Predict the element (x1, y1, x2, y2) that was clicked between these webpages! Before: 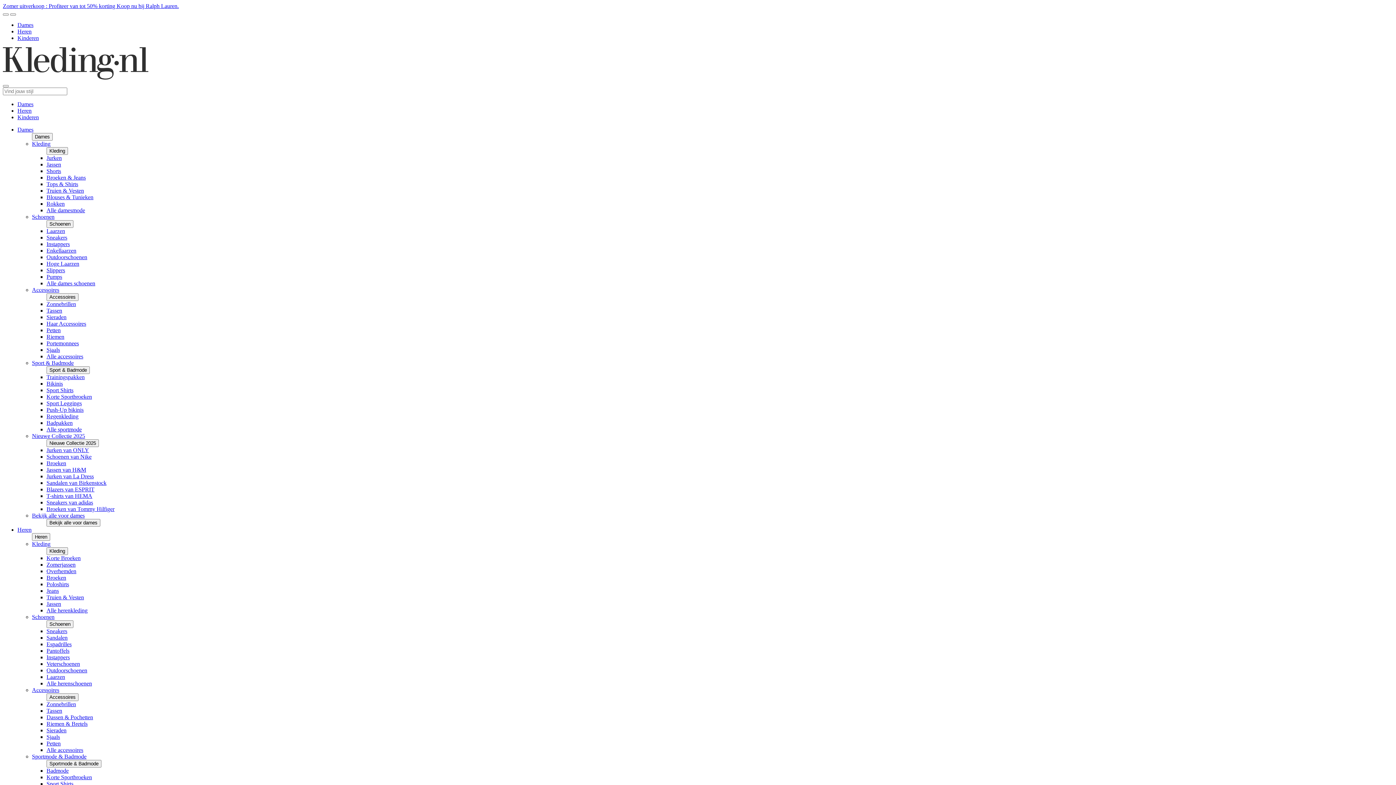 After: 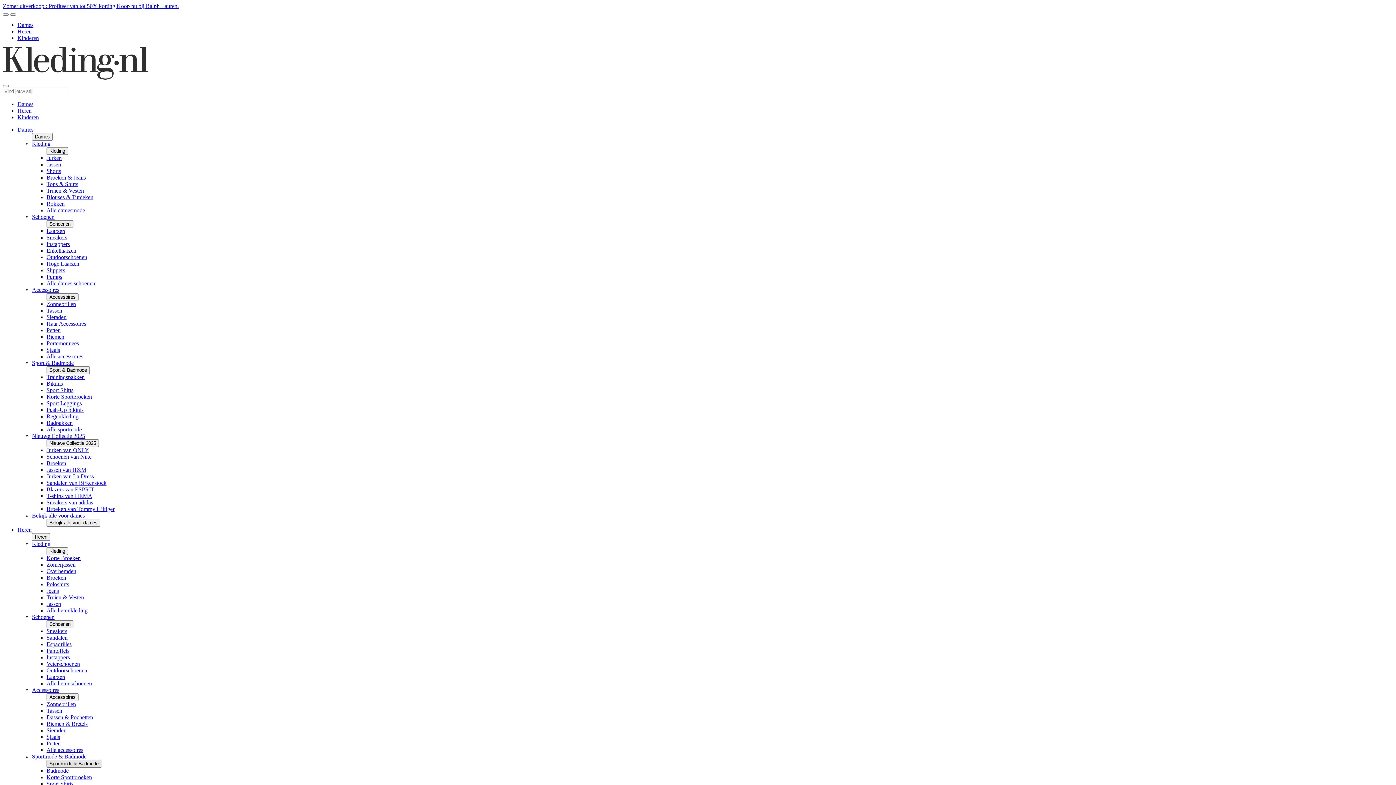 Action: bbox: (46, 760, 101, 768) label: Sportmode & Badmode